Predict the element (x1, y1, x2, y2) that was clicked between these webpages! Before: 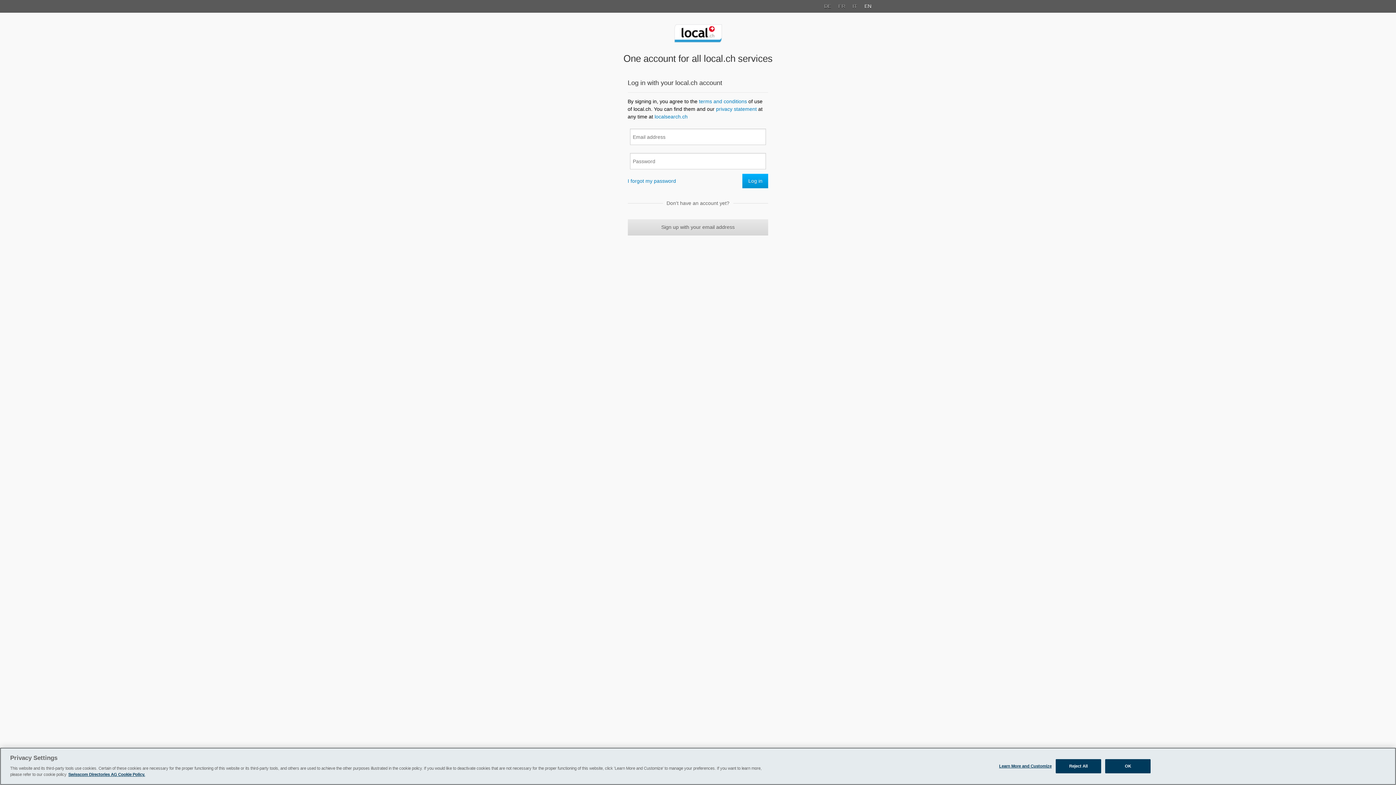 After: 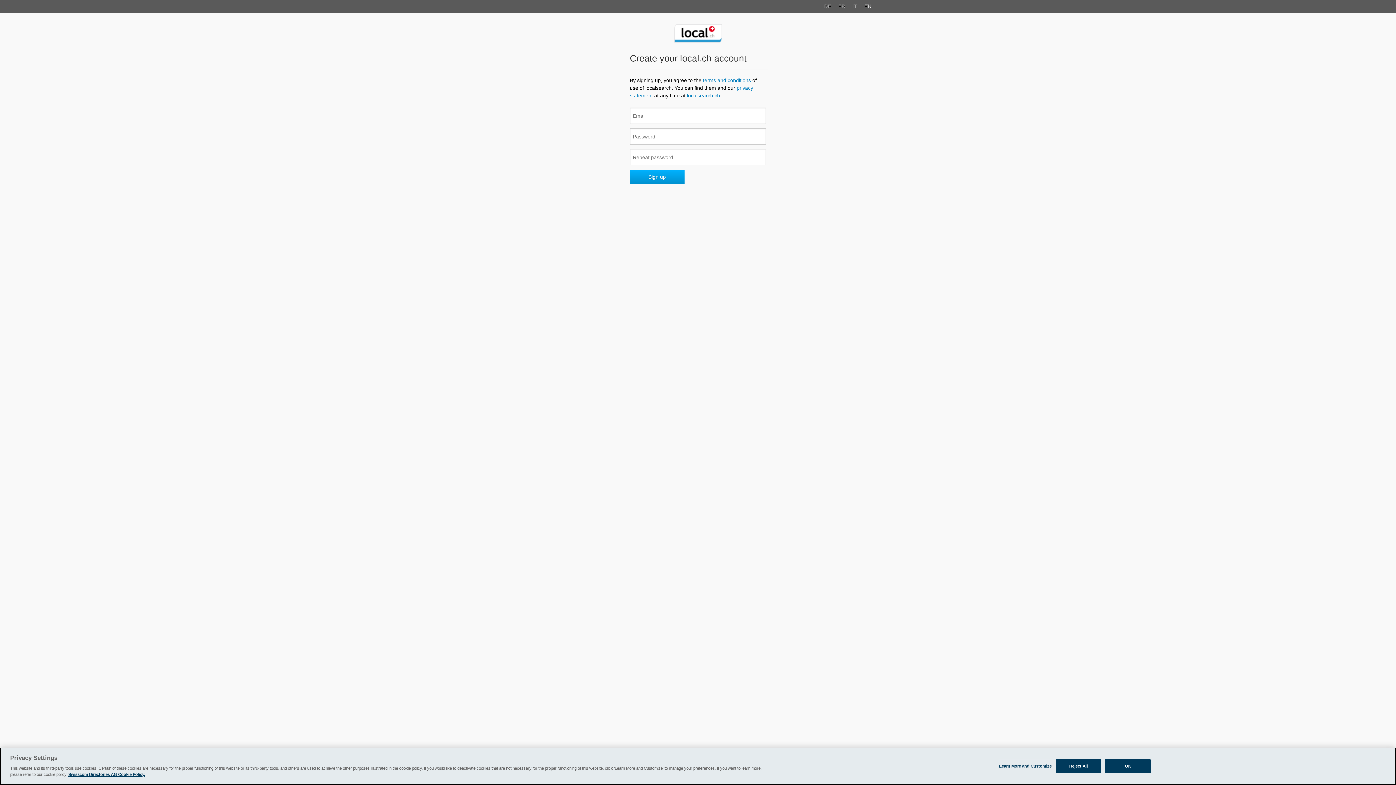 Action: bbox: (627, 219, 768, 235) label: Sign up with your email address